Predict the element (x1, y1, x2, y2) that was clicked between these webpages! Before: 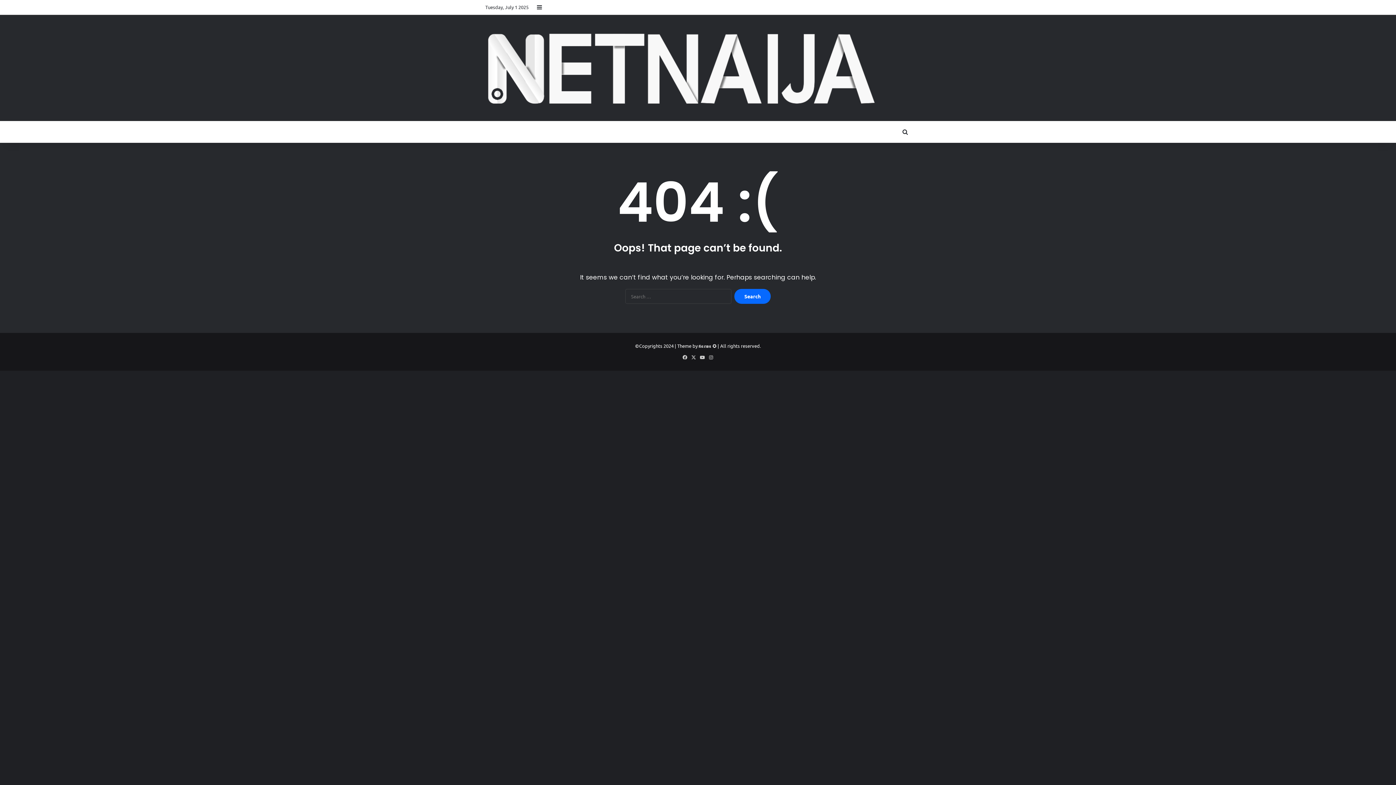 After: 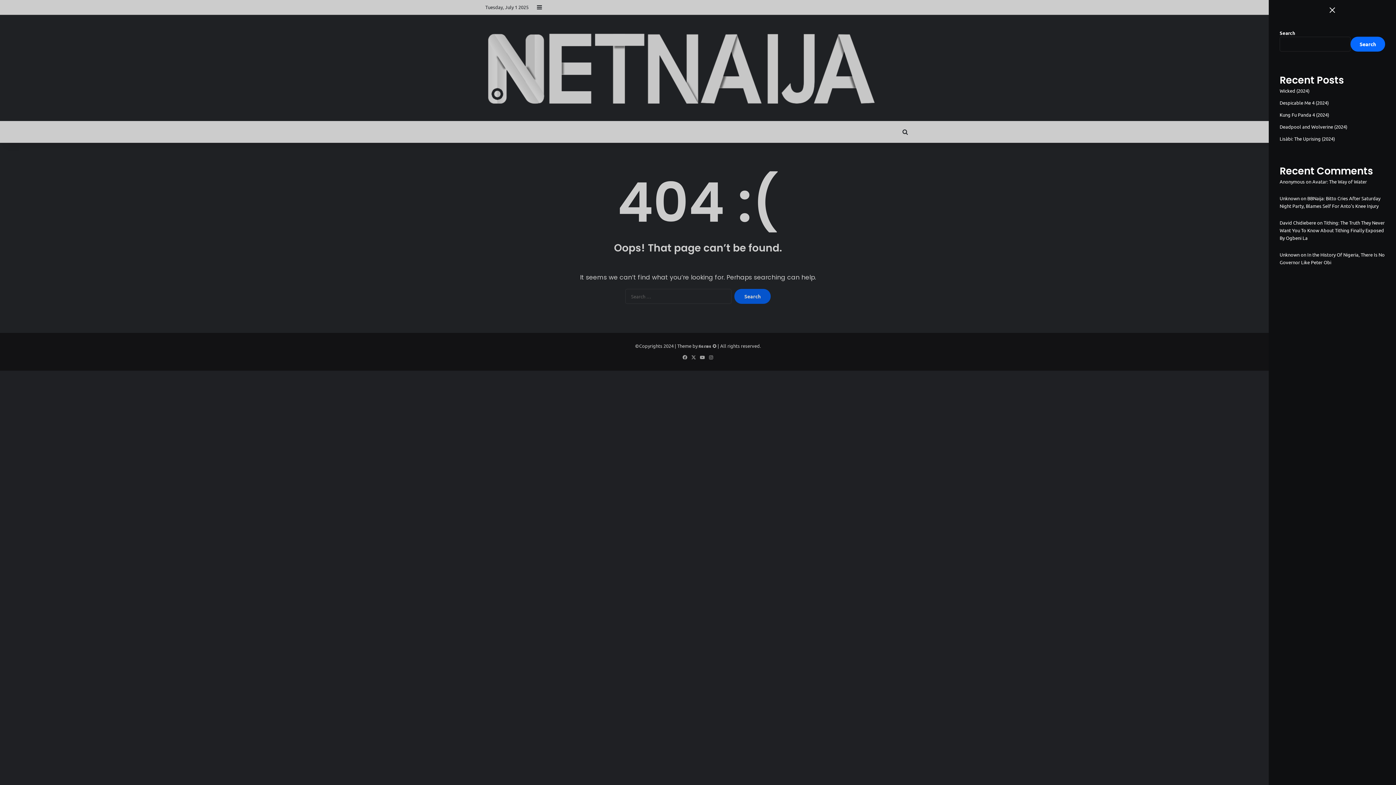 Action: label: Sidebar bbox: (534, 0, 545, 14)